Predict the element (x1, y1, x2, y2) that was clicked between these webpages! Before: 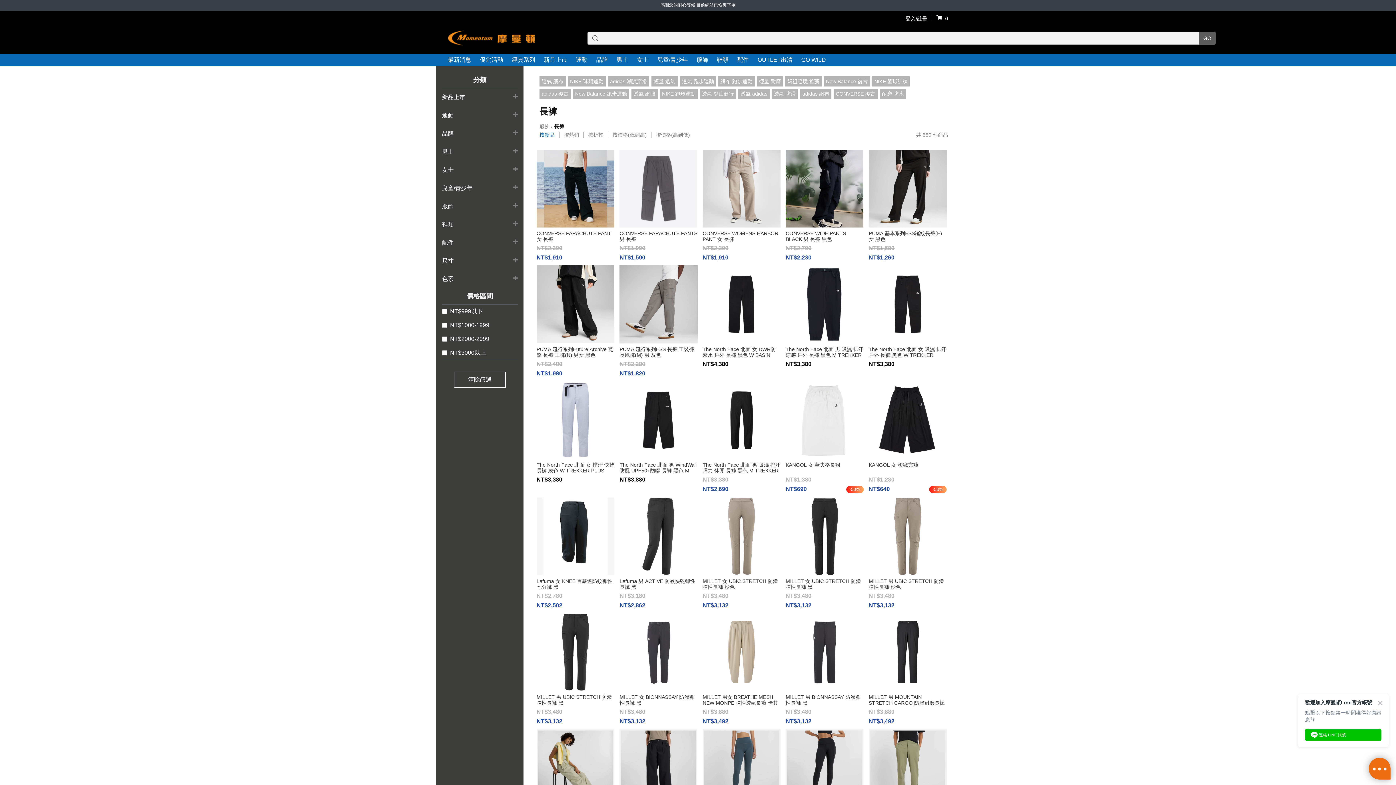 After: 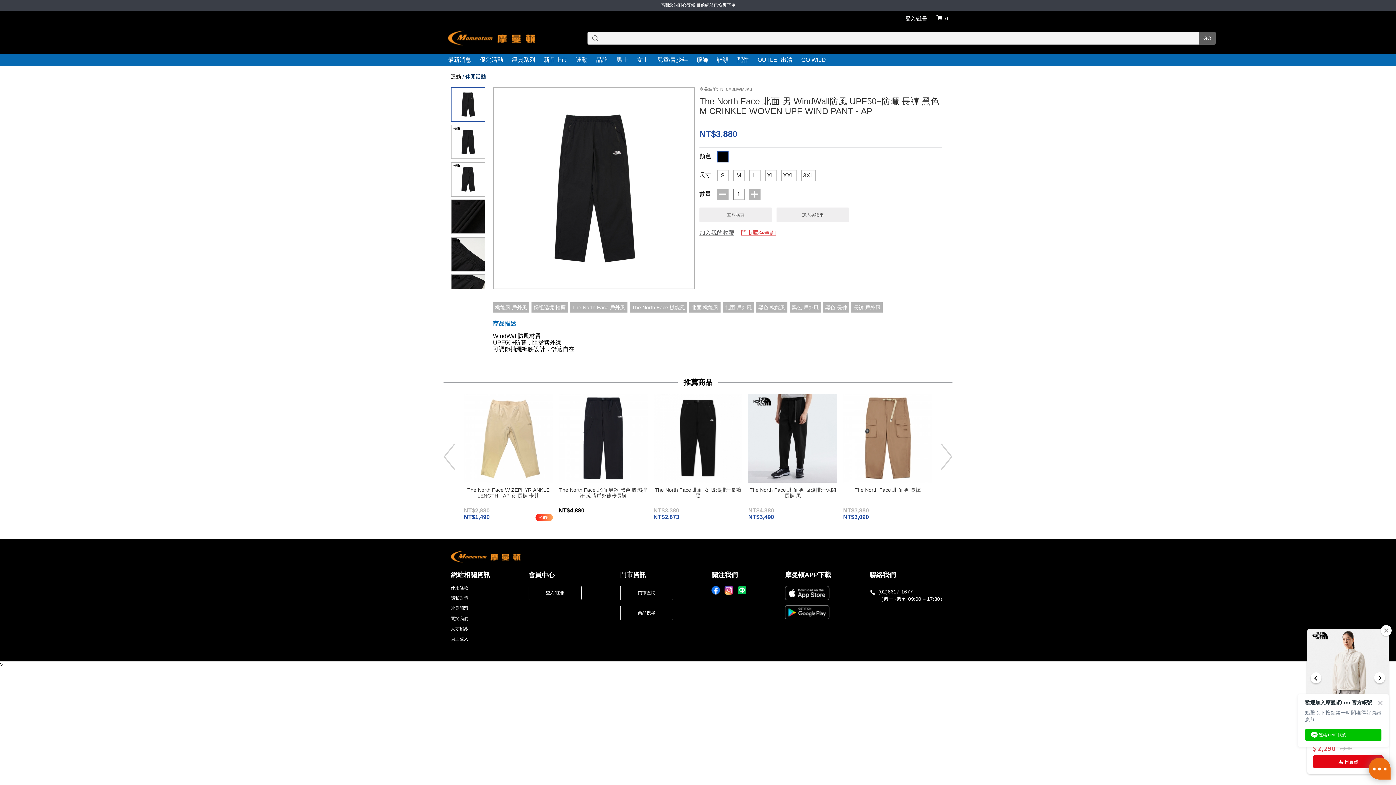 Action: bbox: (619, 381, 697, 483) label: The North Face 北面 男 WindWall防風 UPF50+防曬 長褲 黑色 M CRINKLE WOVEN UPF WIND PANT - AP

NT$3,880